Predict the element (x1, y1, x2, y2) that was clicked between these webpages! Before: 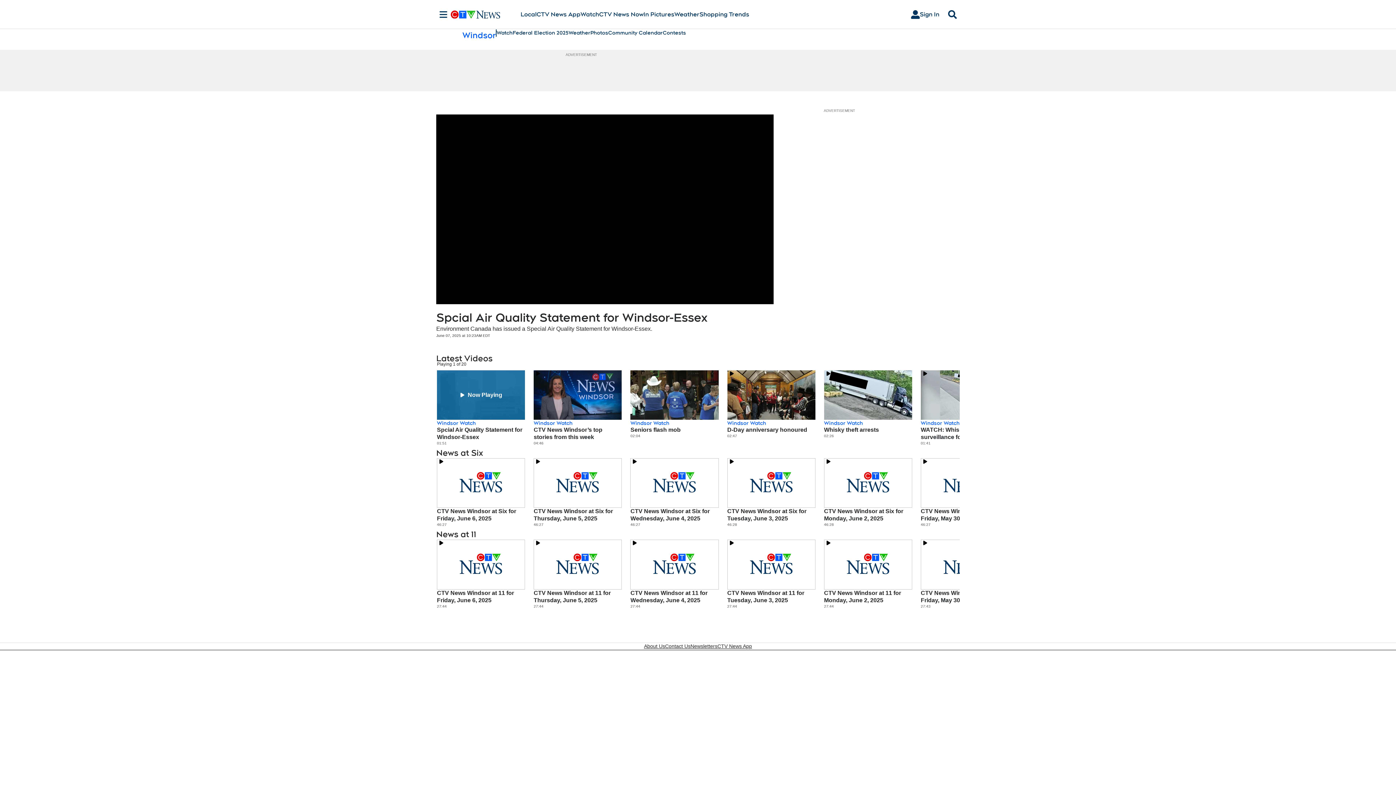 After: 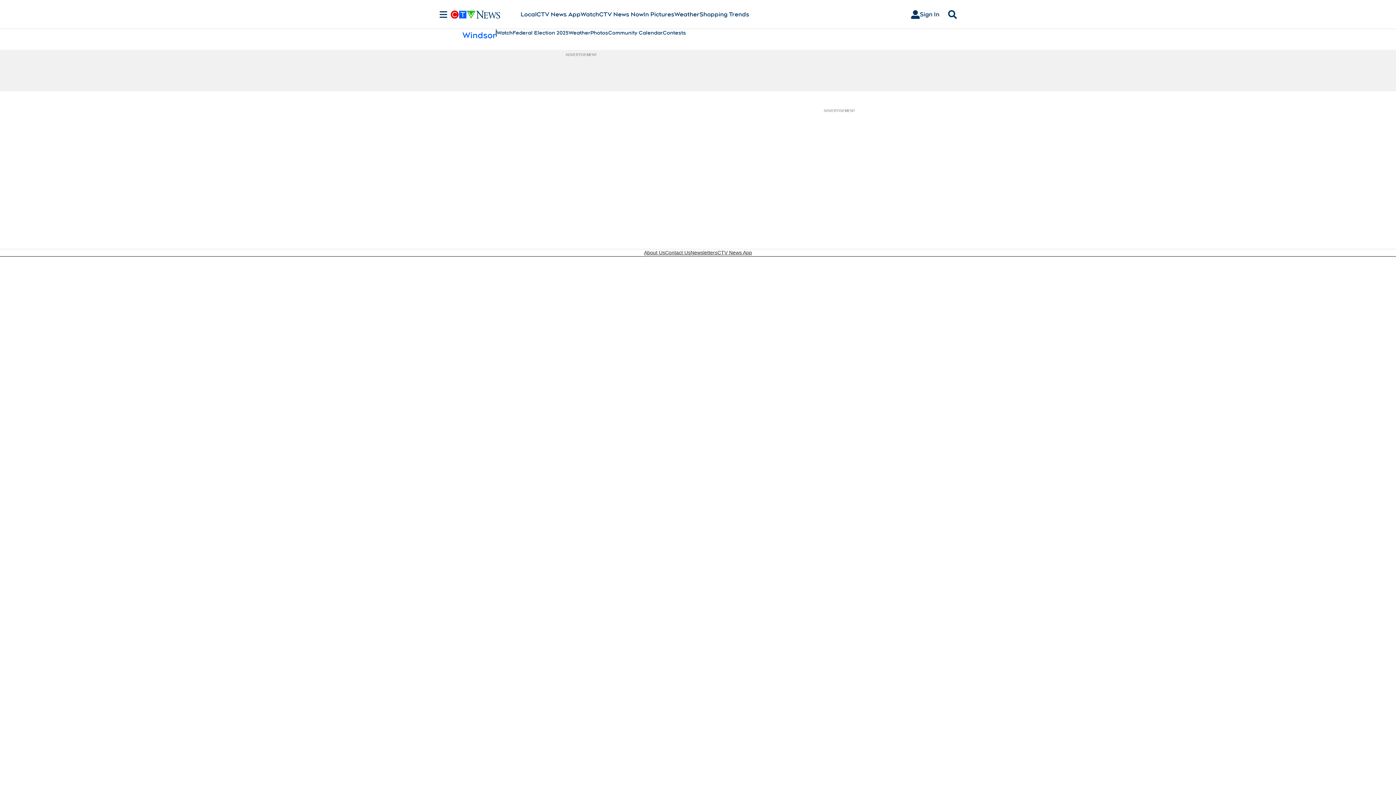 Action: label: Watch bbox: (496, 29, 512, 36)